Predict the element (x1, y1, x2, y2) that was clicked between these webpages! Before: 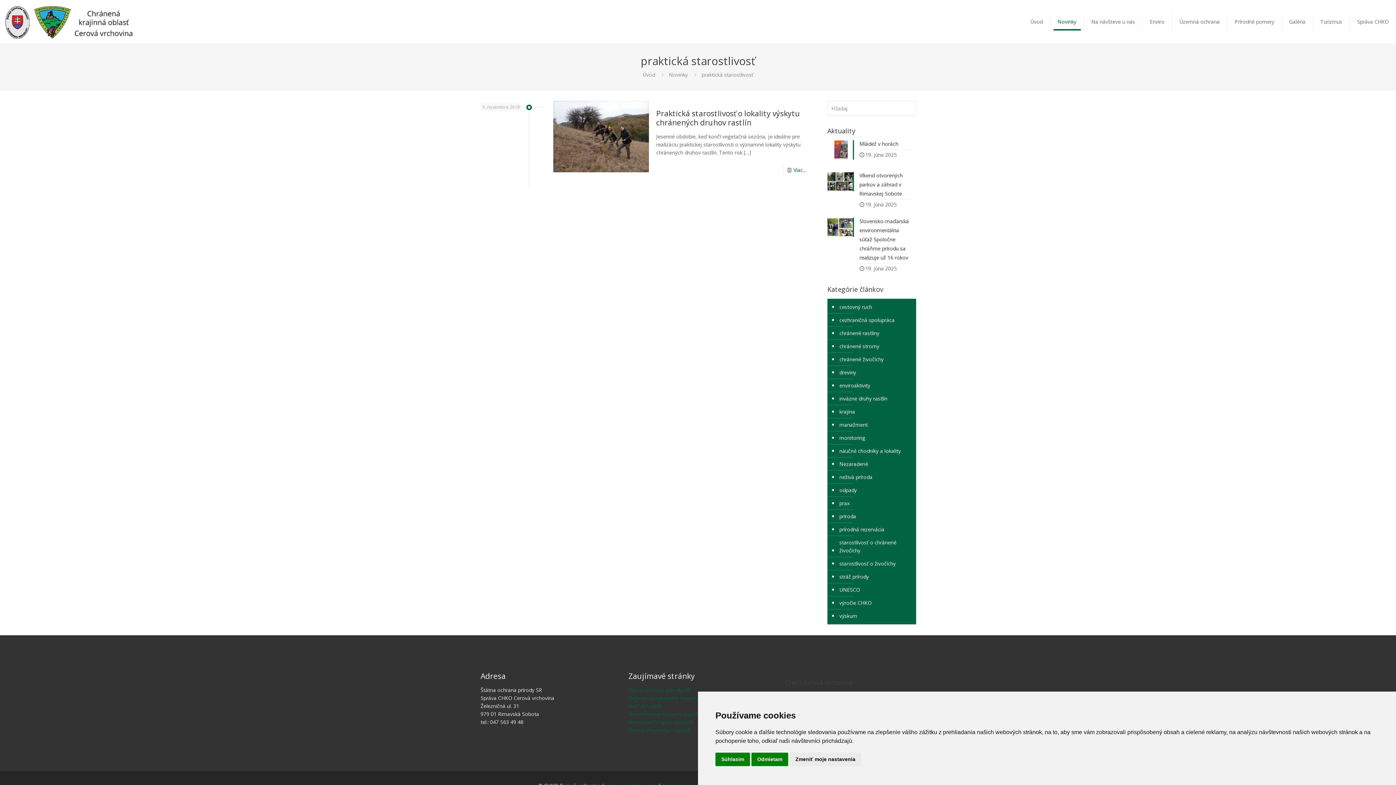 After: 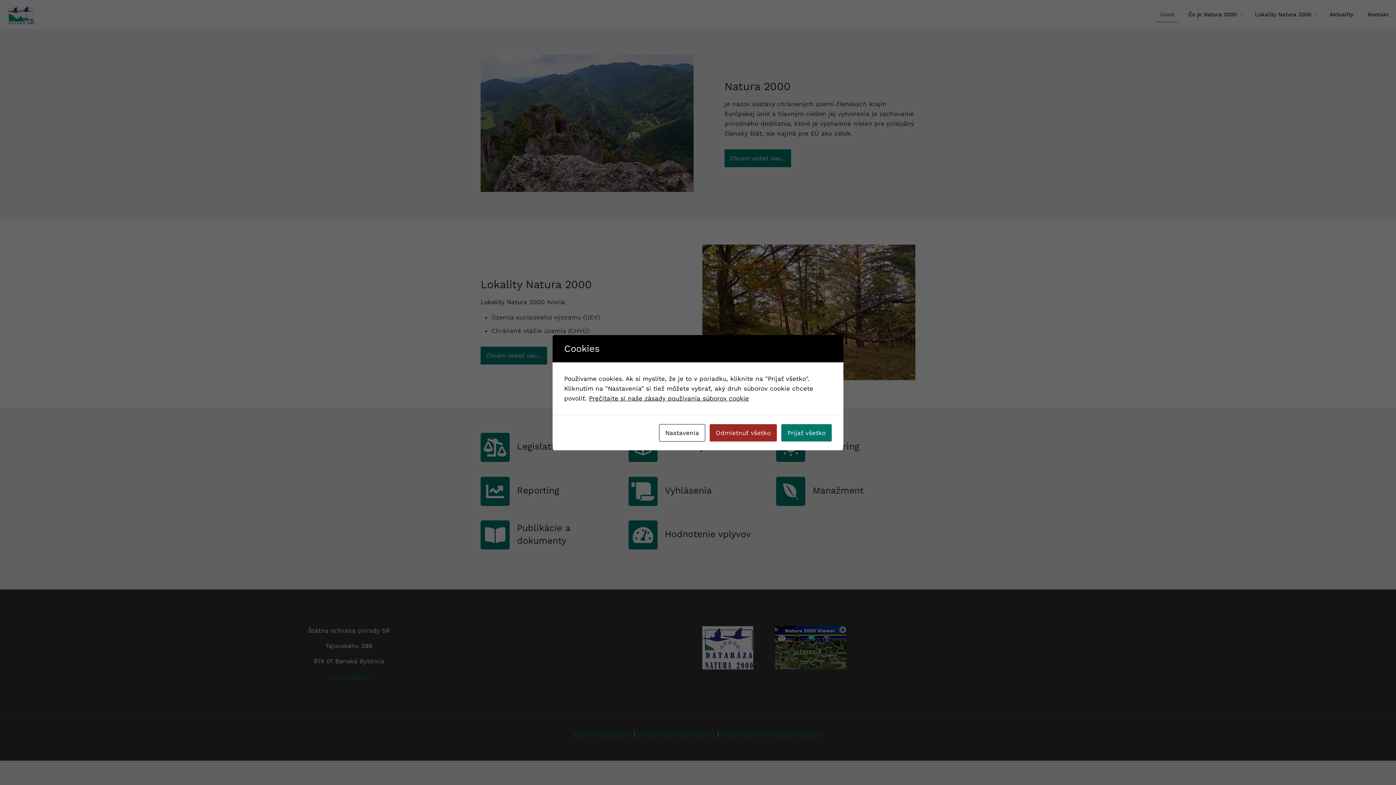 Action: label: NATURA 2000 bbox: (628, 702, 662, 709)